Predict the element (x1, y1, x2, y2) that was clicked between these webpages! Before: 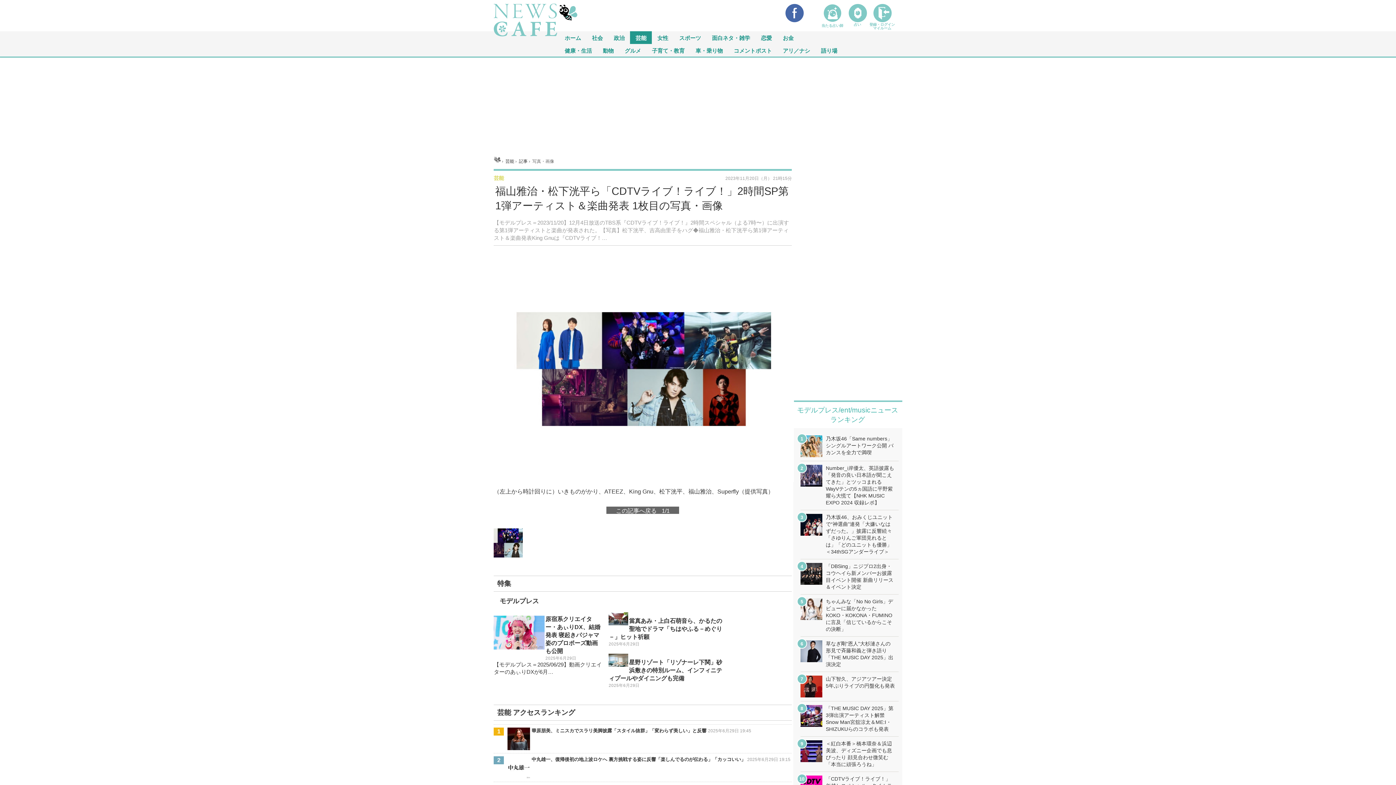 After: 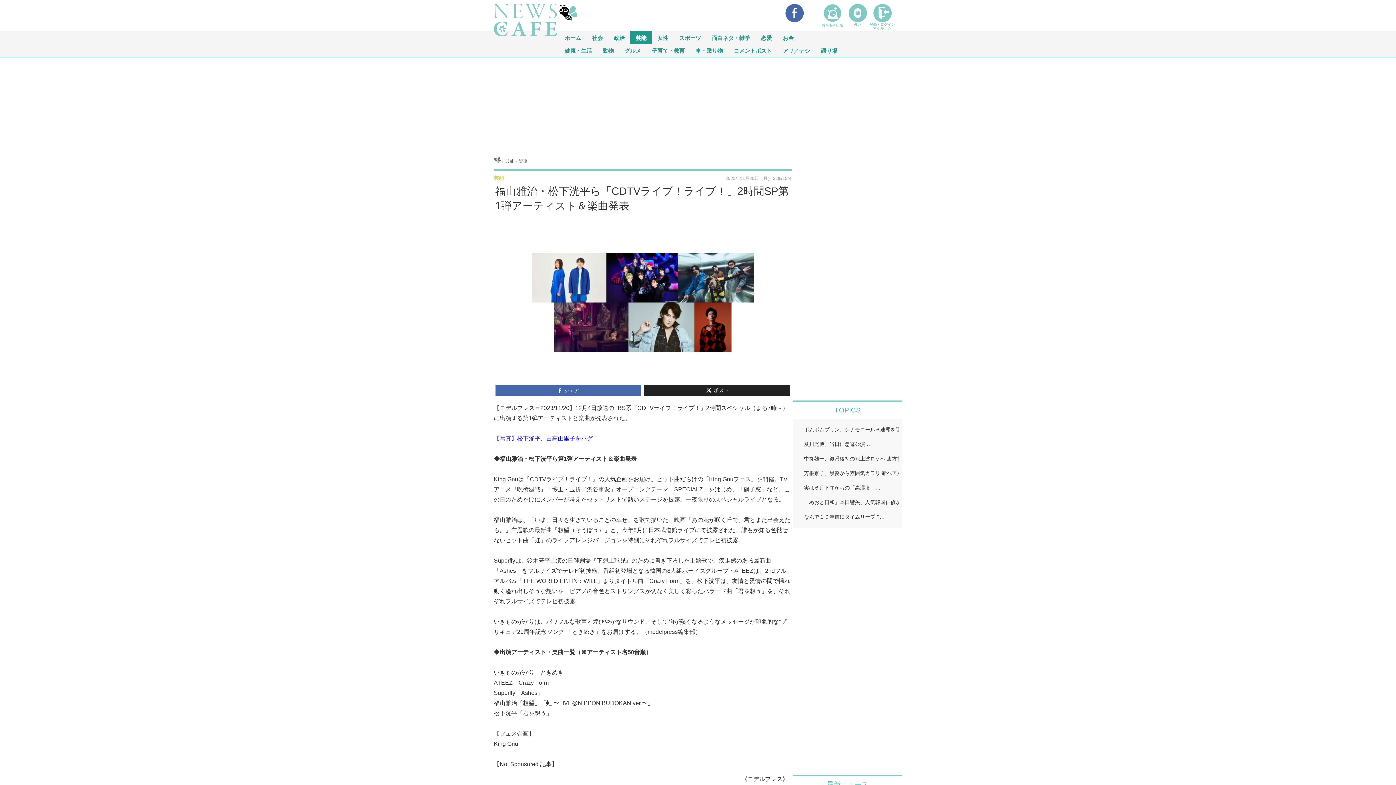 Action: bbox: (493, 477, 794, 483)